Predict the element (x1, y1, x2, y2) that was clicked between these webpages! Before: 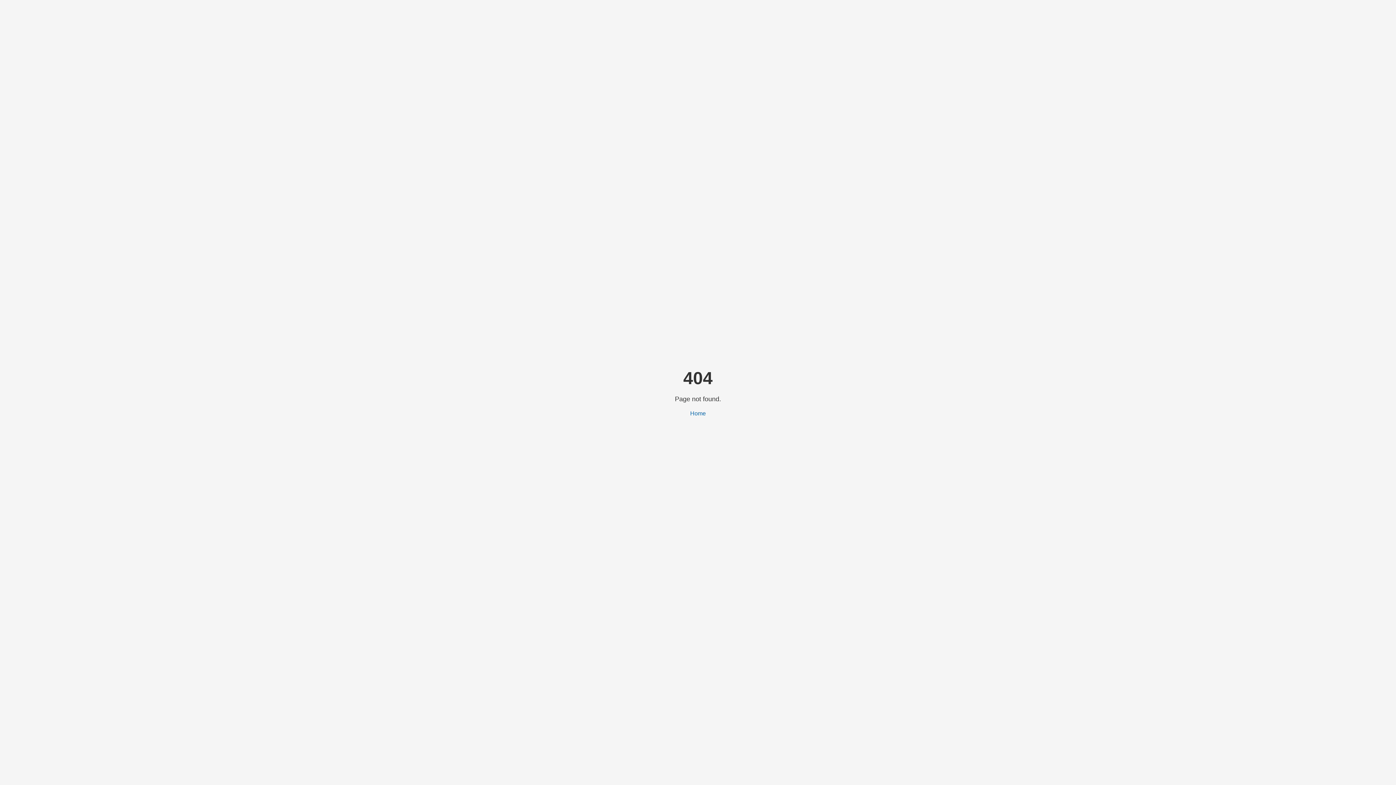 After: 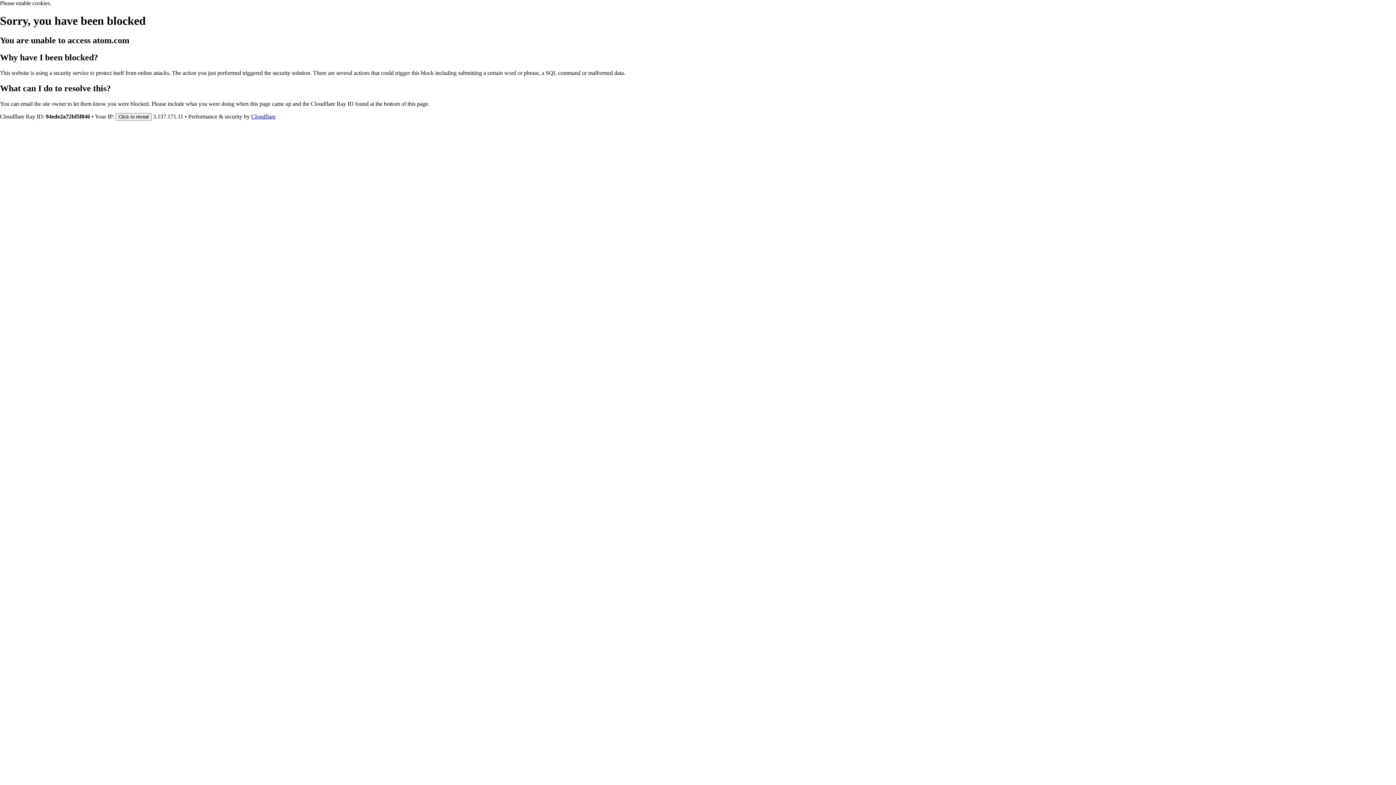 Action: label: Home bbox: (690, 410, 706, 416)